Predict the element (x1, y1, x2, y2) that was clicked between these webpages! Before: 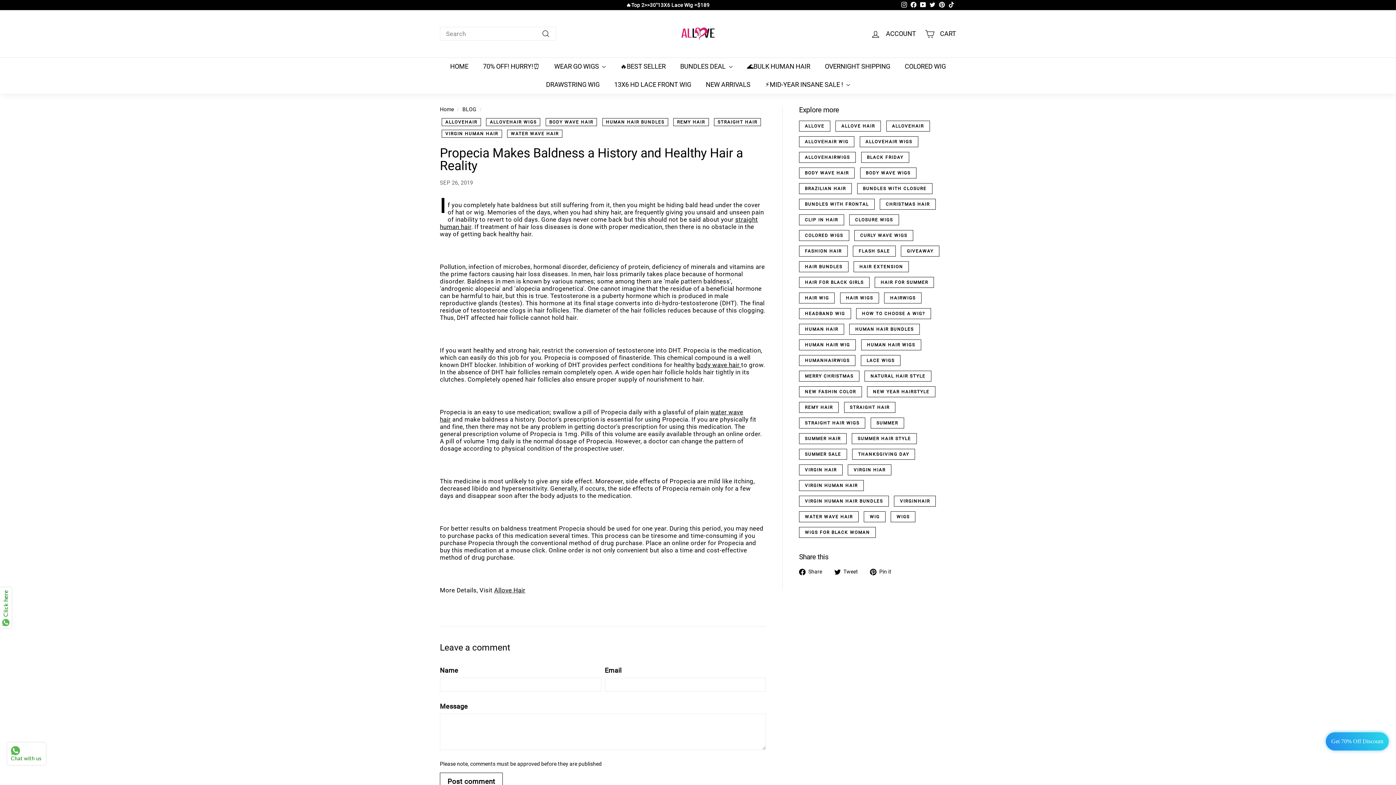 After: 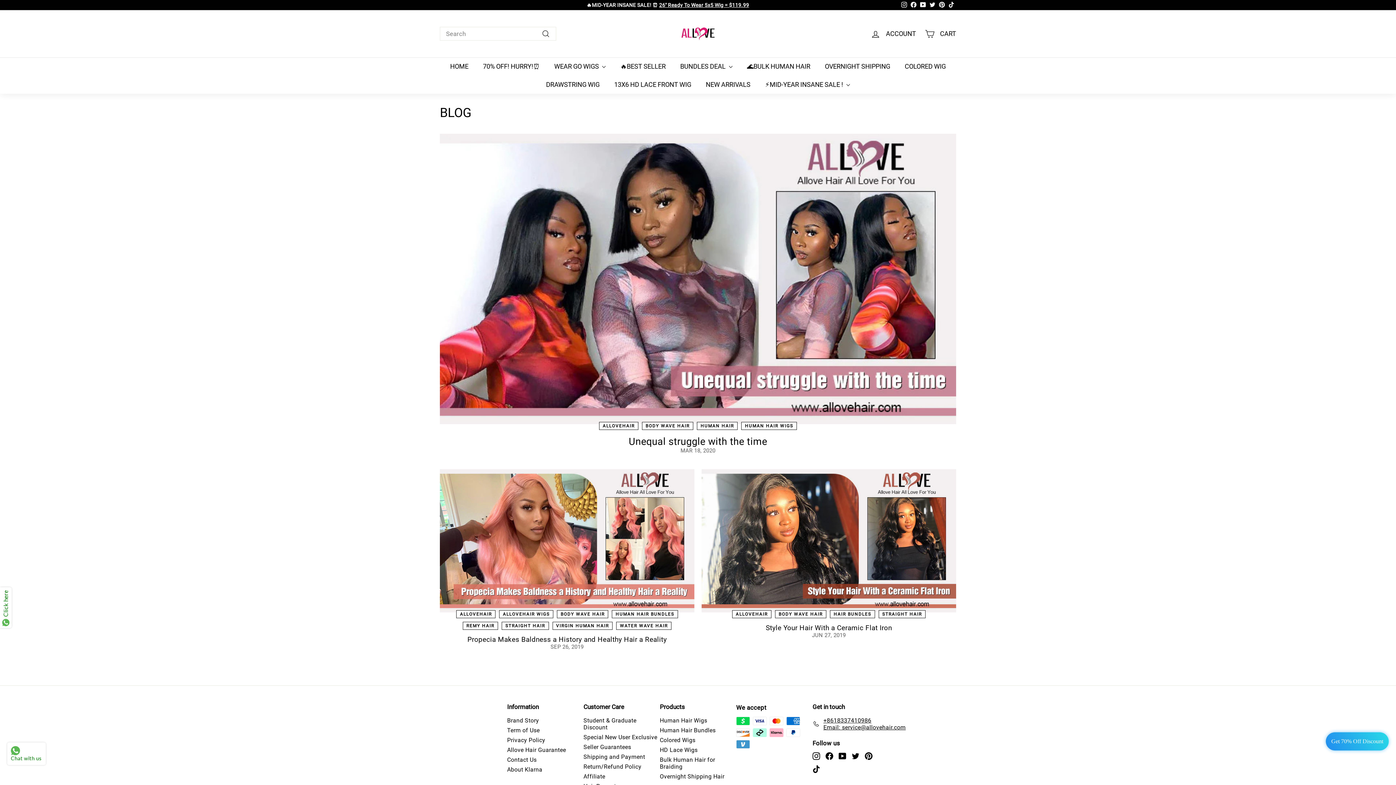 Action: label: BODY WAVE HAIR bbox: (799, 167, 854, 178)